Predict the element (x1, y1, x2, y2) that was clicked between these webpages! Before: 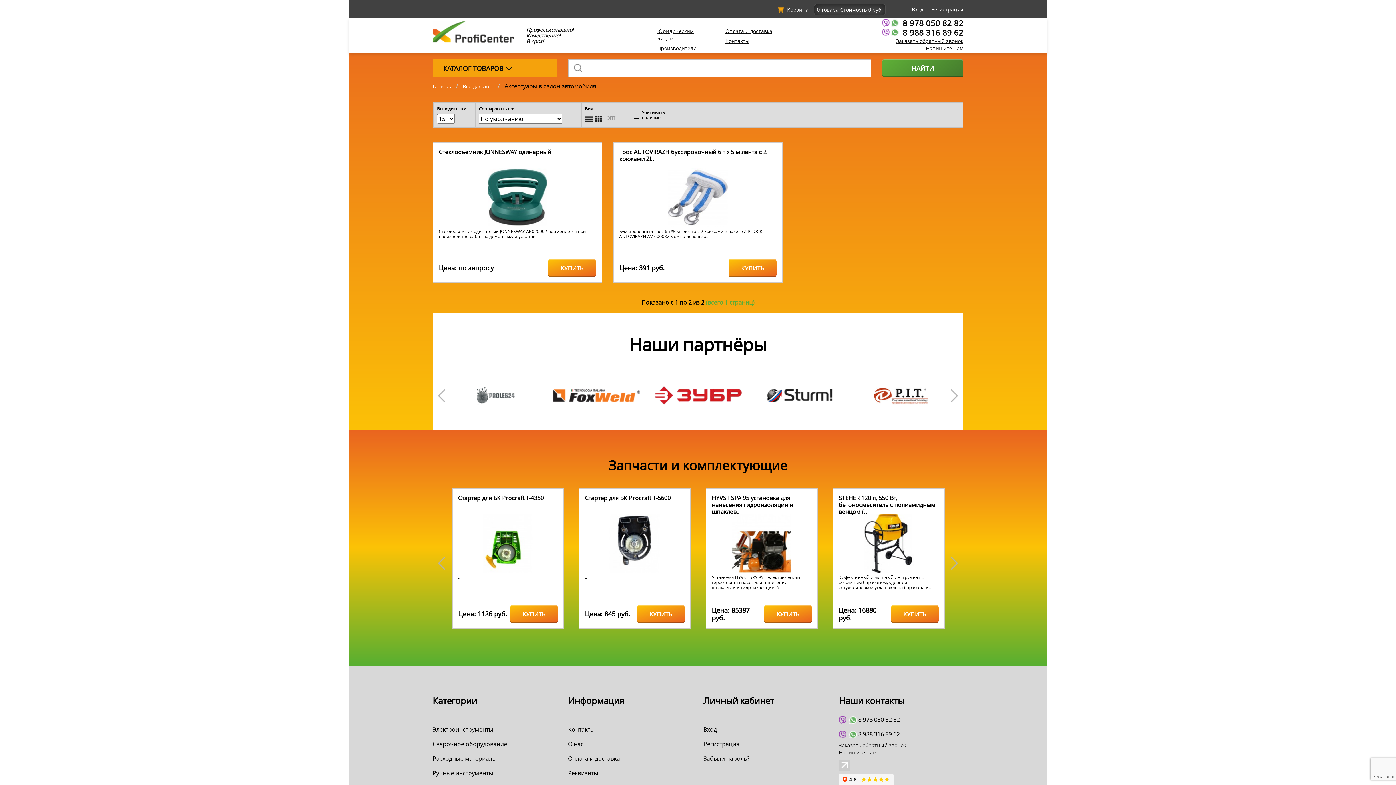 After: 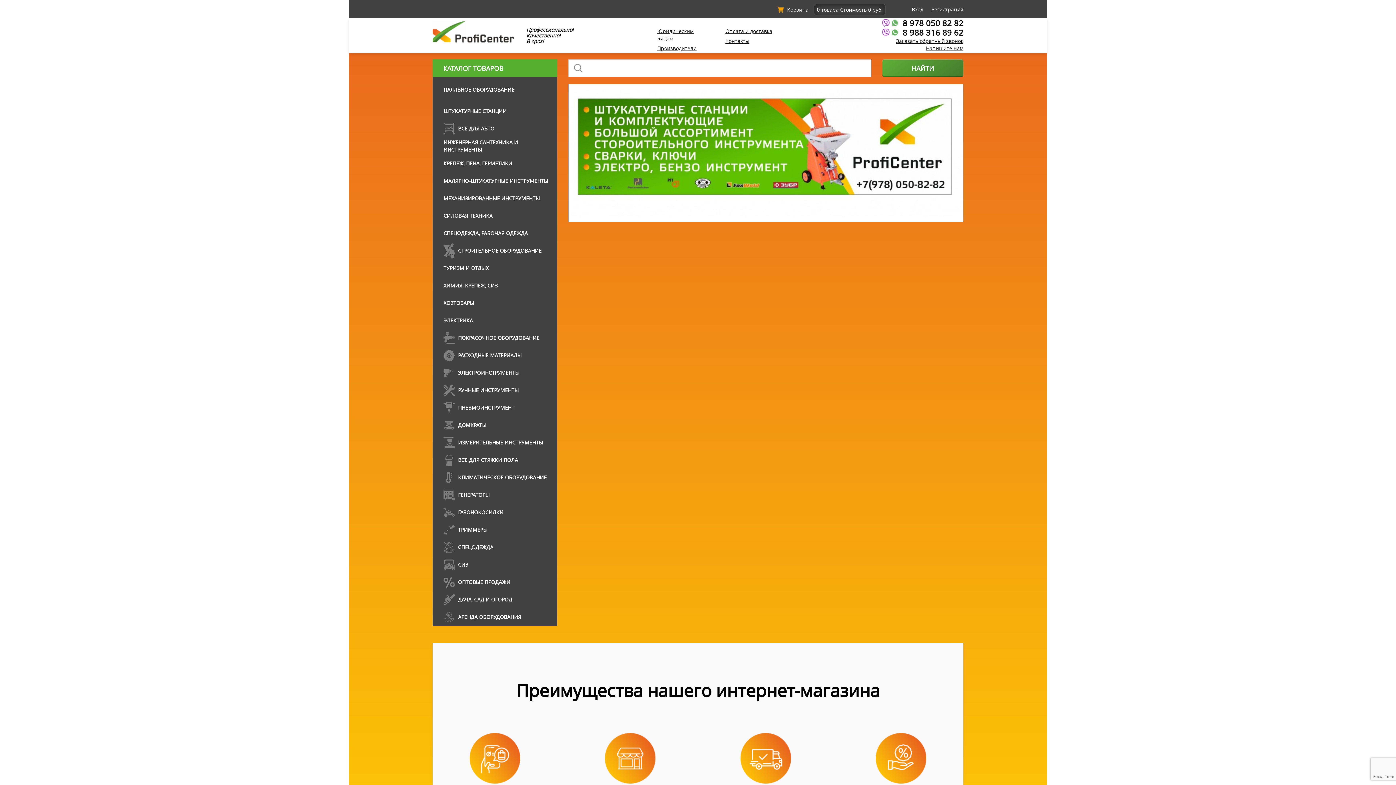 Action: label: Главная bbox: (432, 82, 452, 89)